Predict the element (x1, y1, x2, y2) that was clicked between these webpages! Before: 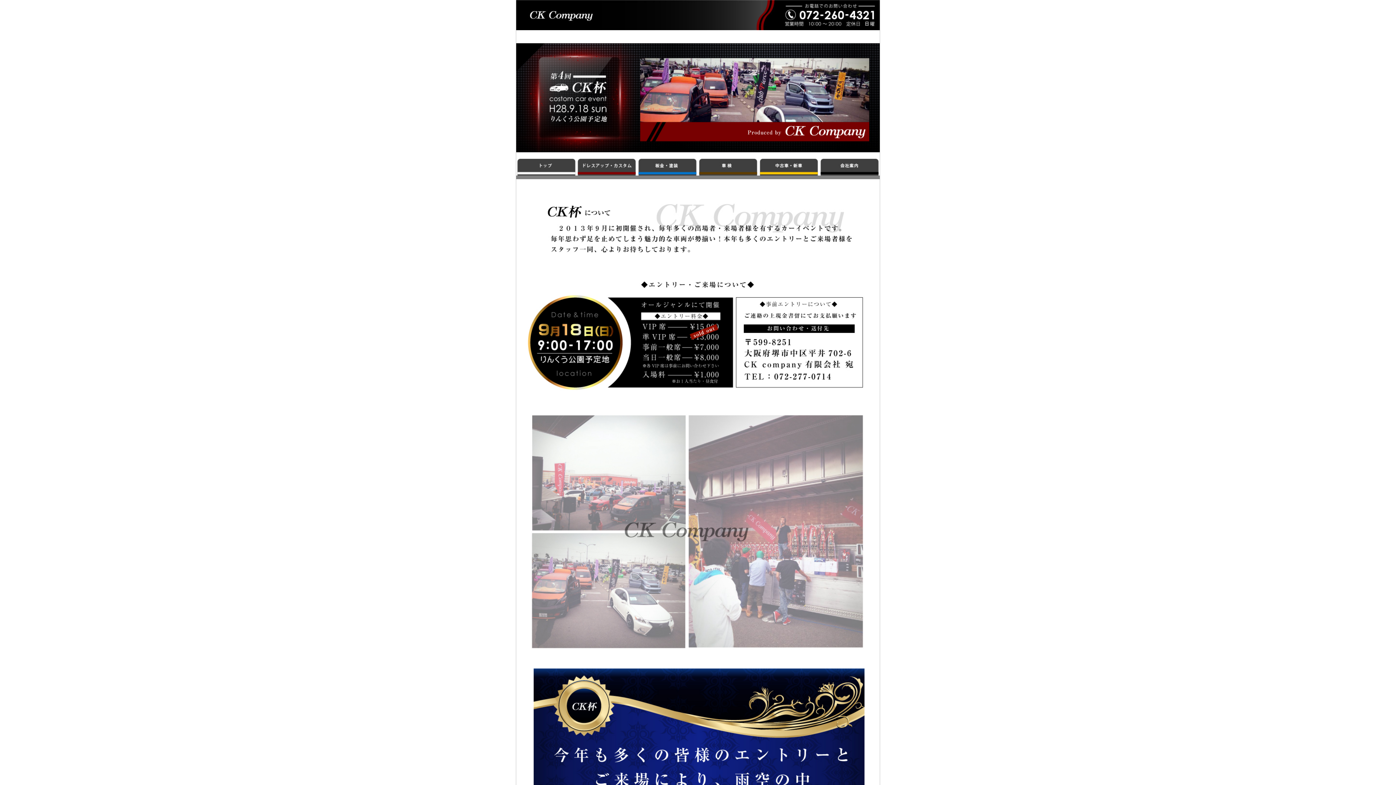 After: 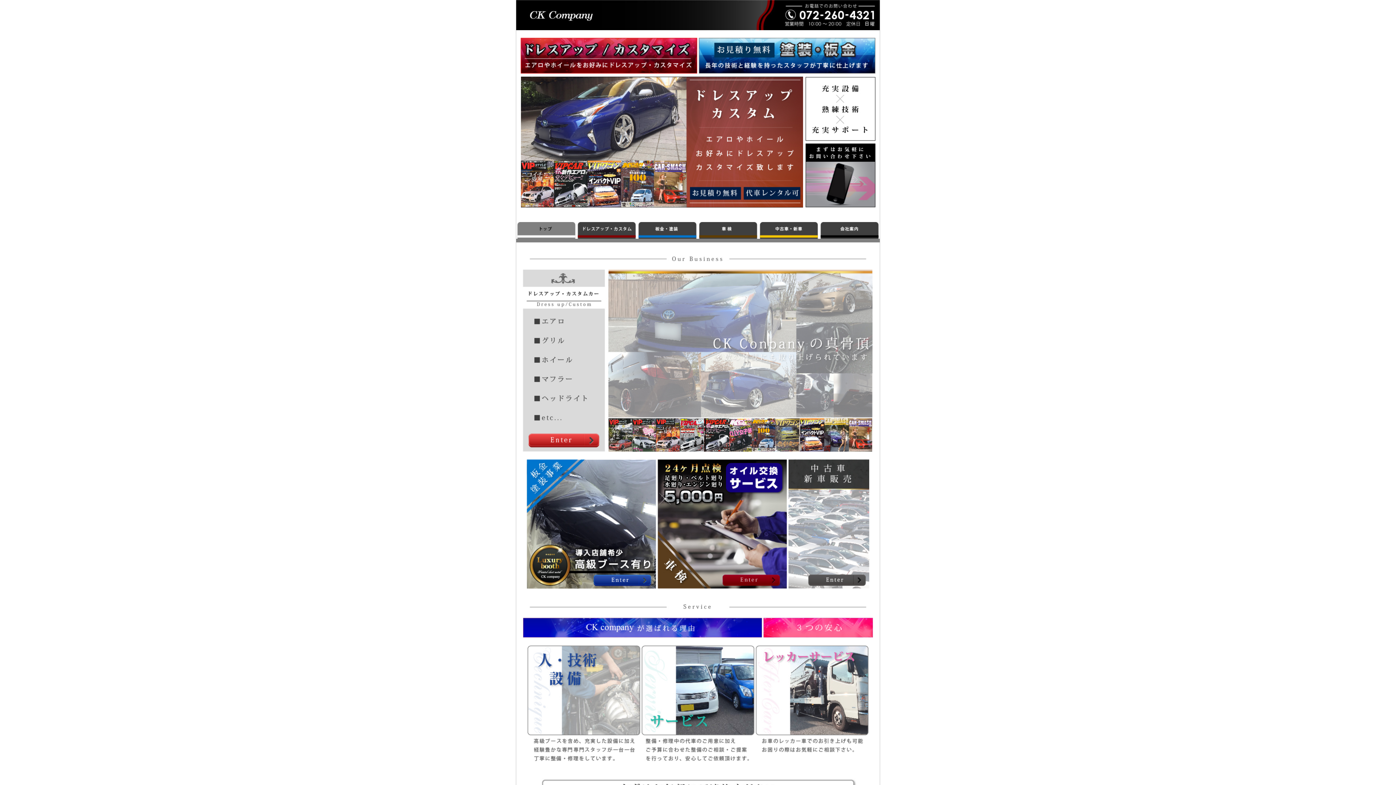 Action: bbox: (517, 170, 575, 176)